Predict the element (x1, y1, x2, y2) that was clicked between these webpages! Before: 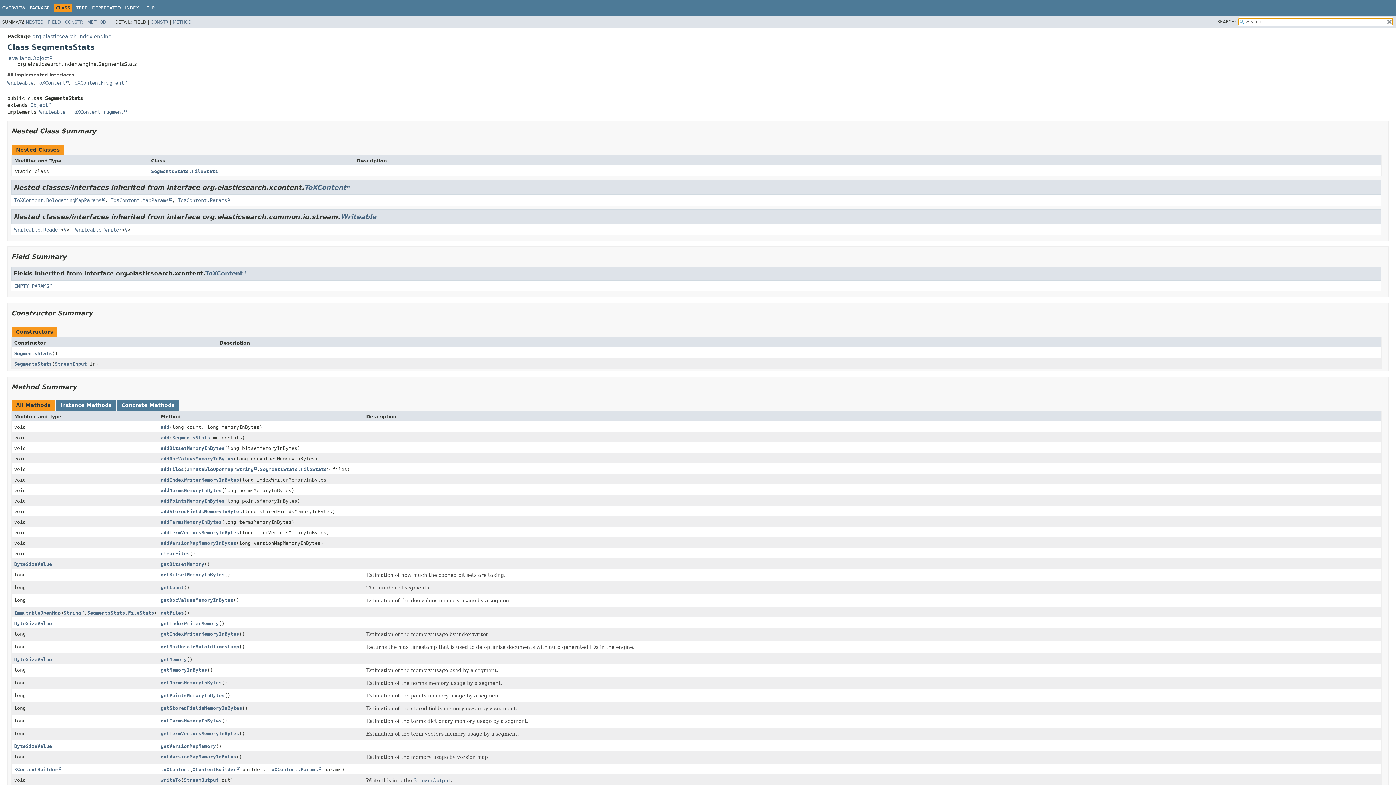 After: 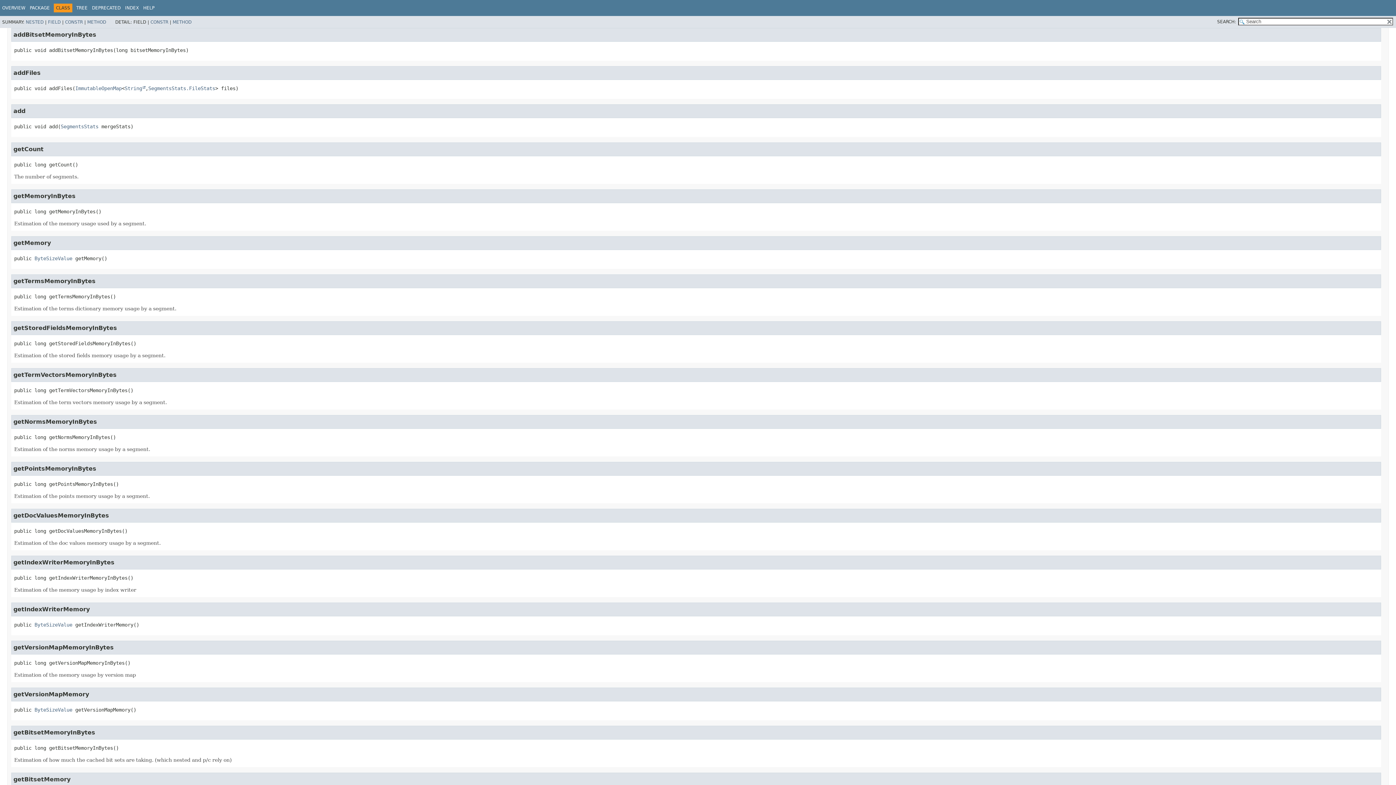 Action: bbox: (160, 445, 224, 451) label: addBitsetMemoryInBytes